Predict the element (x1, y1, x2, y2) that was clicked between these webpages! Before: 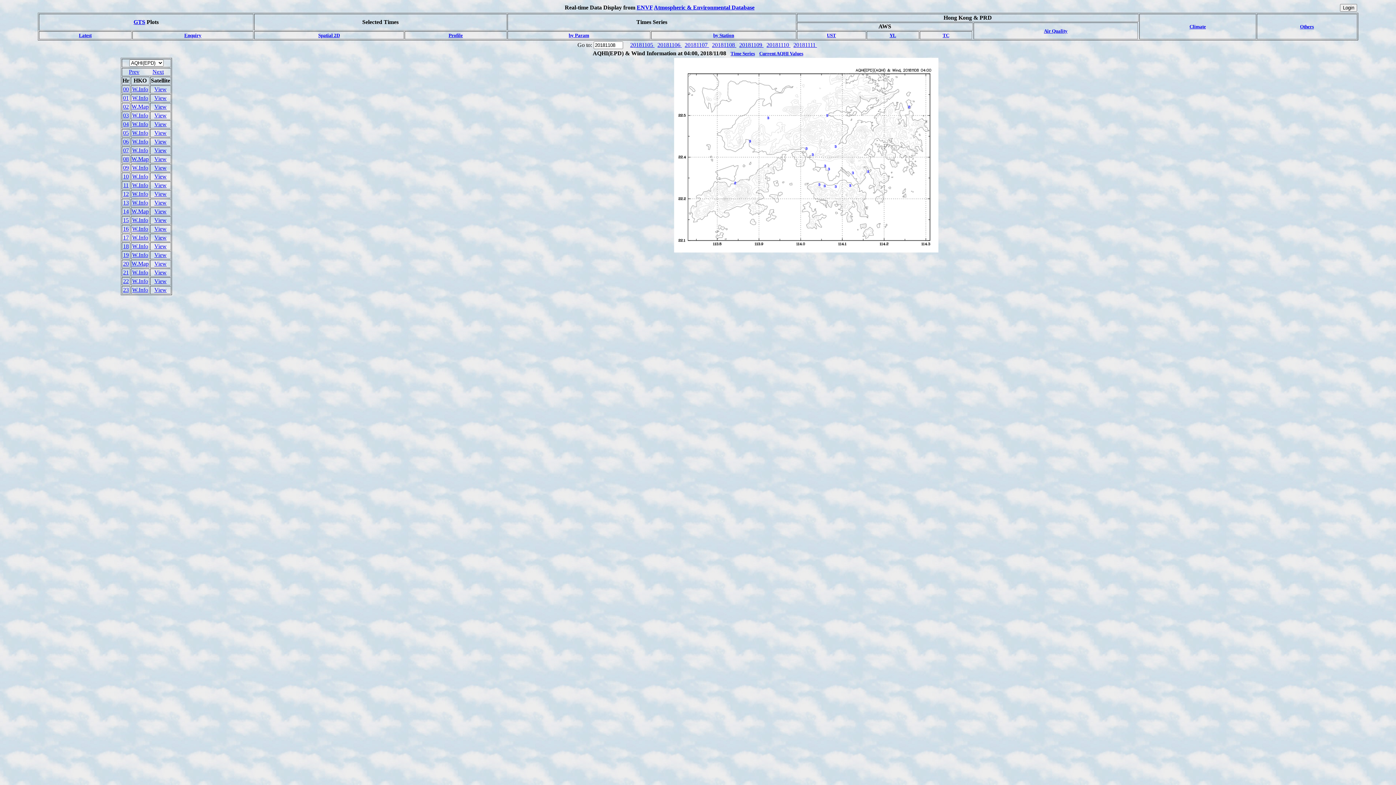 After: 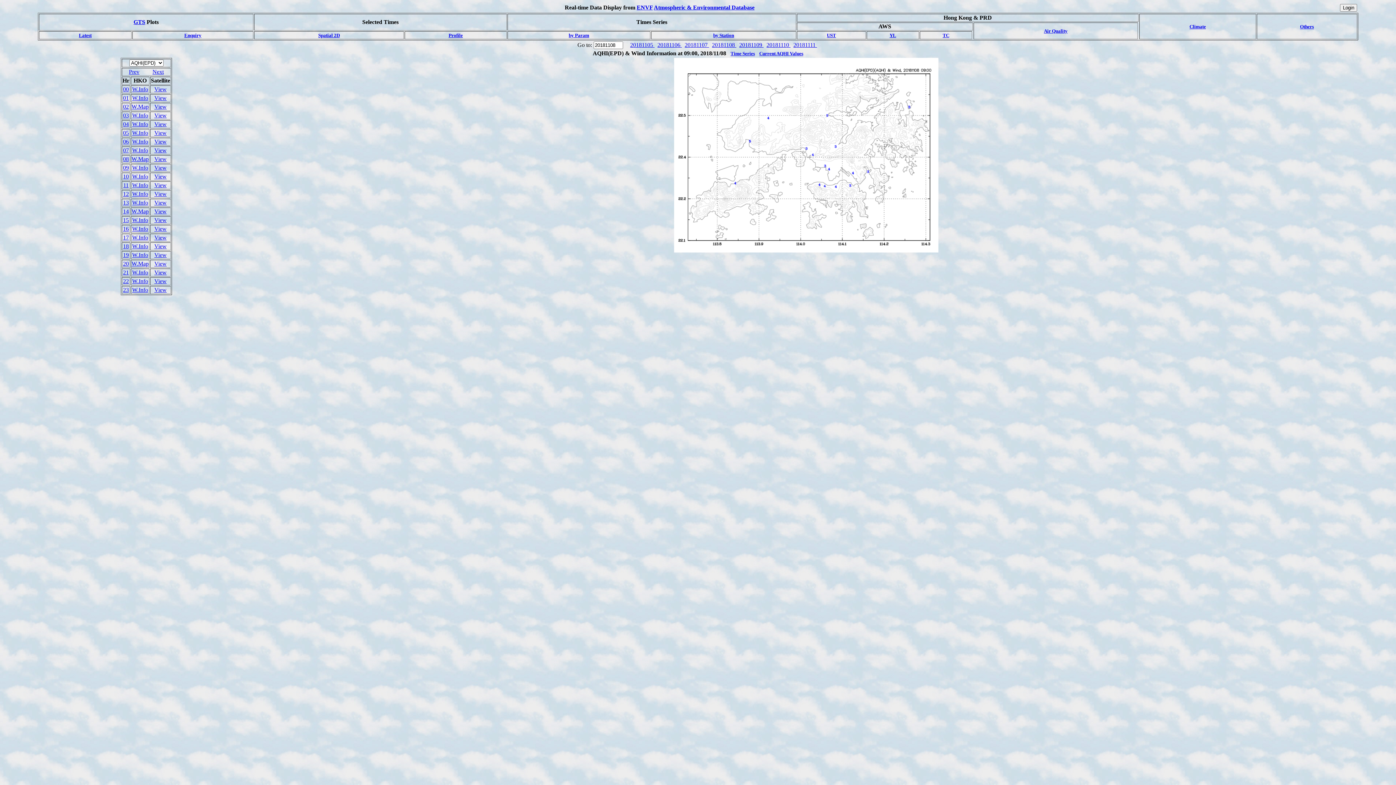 Action: label: 09 bbox: (123, 164, 128, 170)